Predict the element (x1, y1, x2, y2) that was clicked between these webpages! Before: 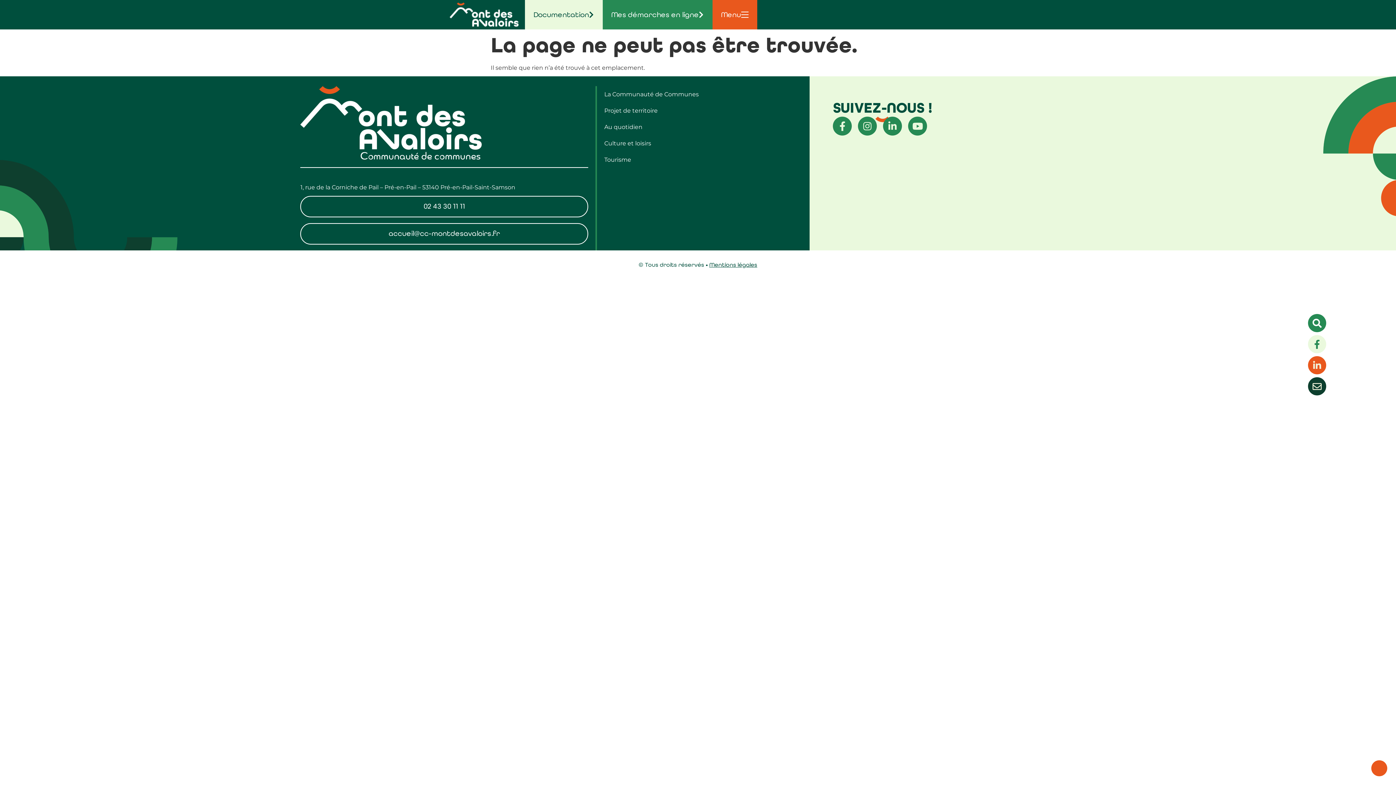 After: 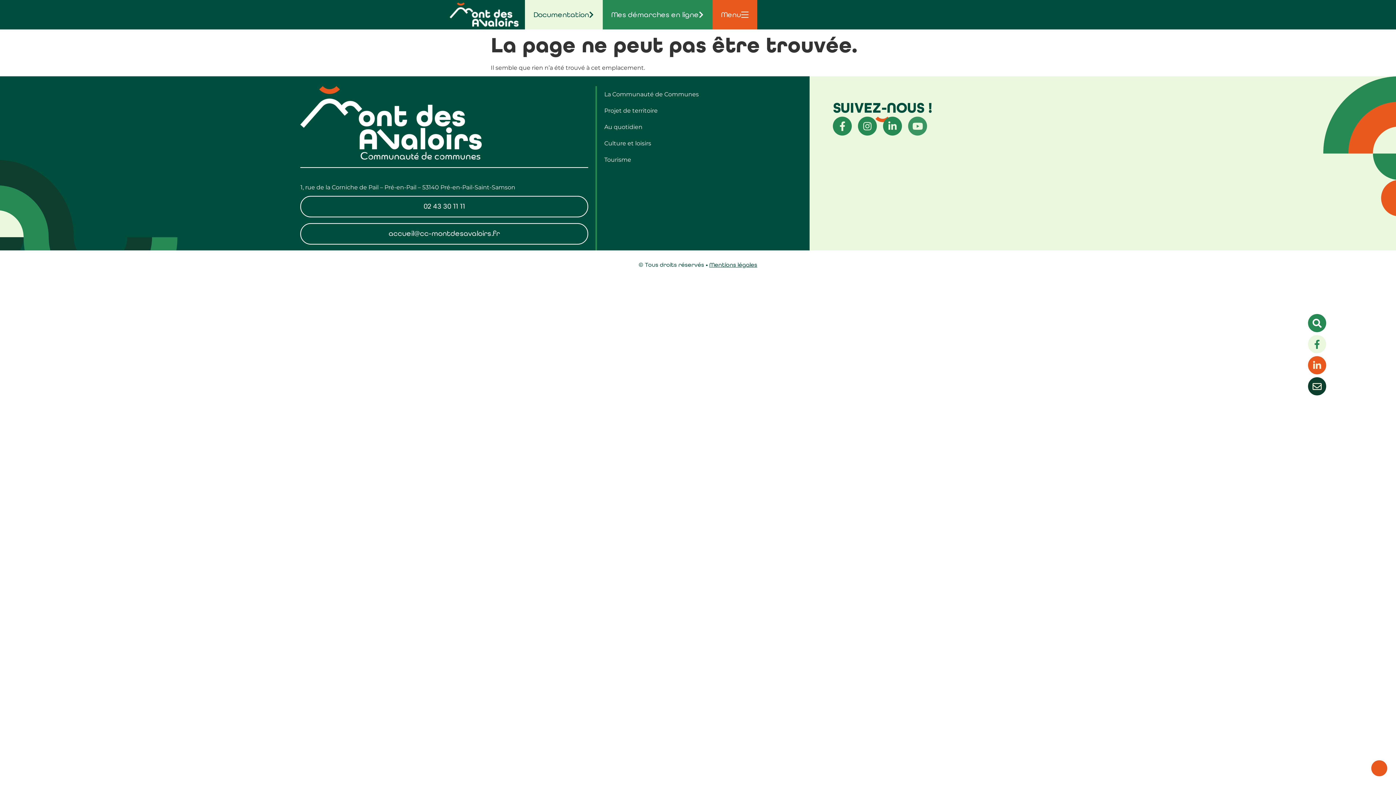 Action: label: Youtube bbox: (908, 116, 927, 135)